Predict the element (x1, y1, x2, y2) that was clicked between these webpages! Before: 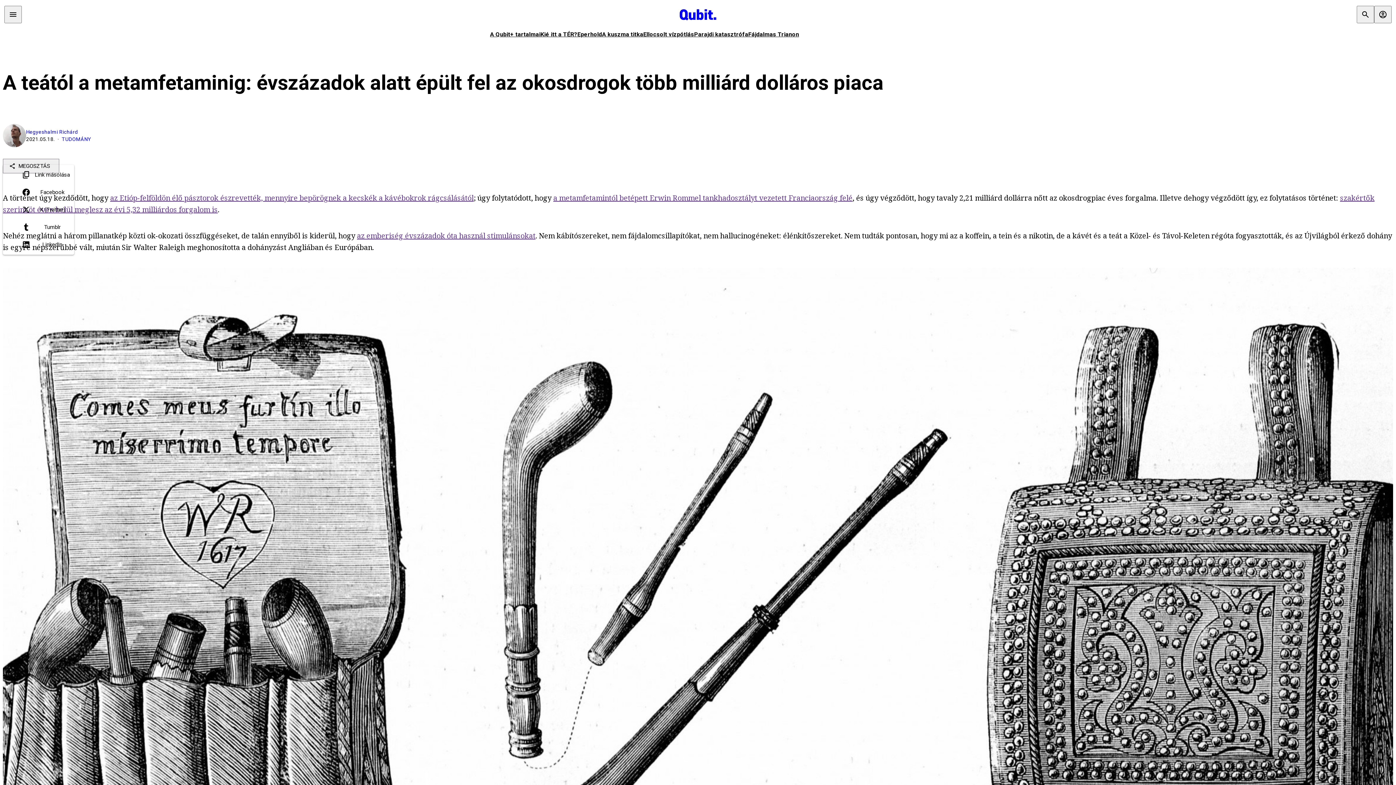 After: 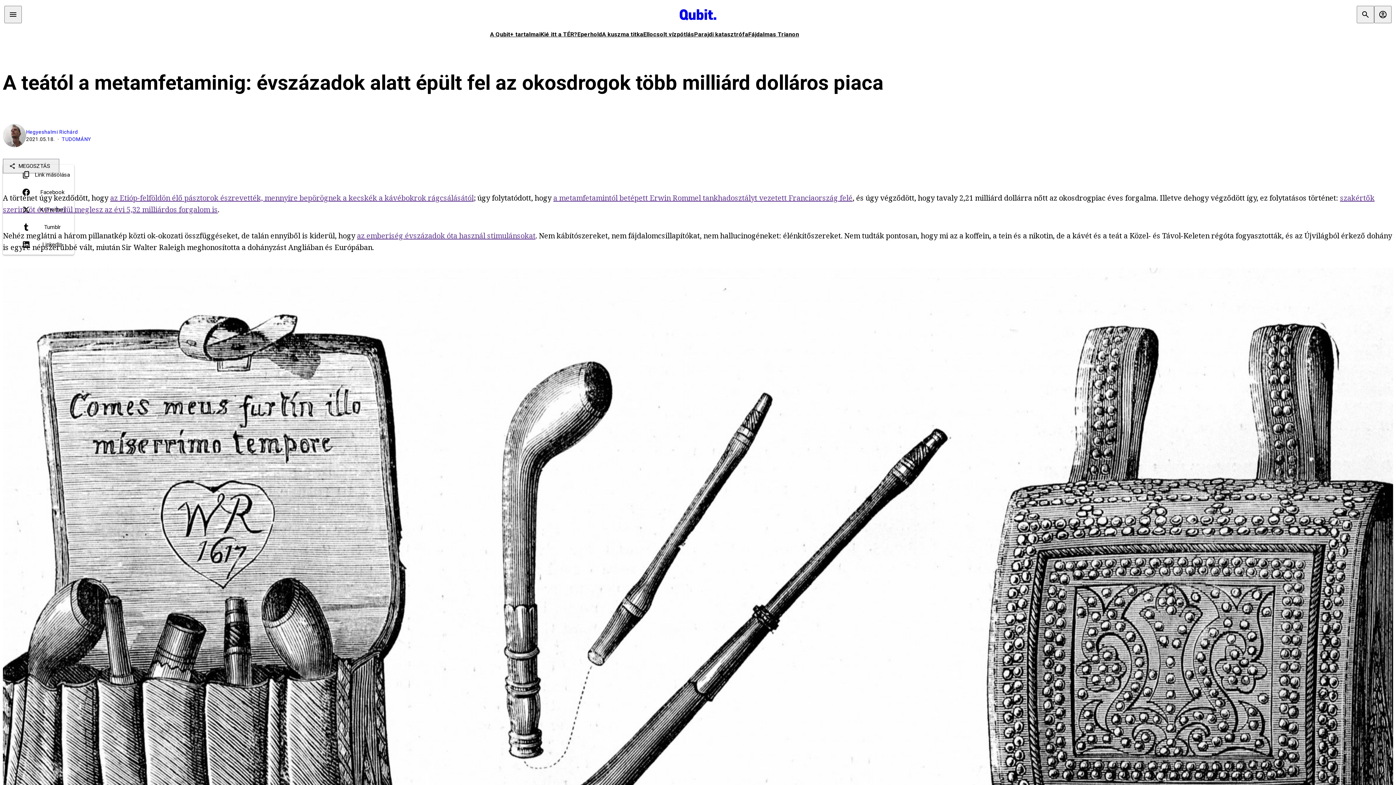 Action: label: content_copy
Link másolása bbox: (17, 166, 74, 183)